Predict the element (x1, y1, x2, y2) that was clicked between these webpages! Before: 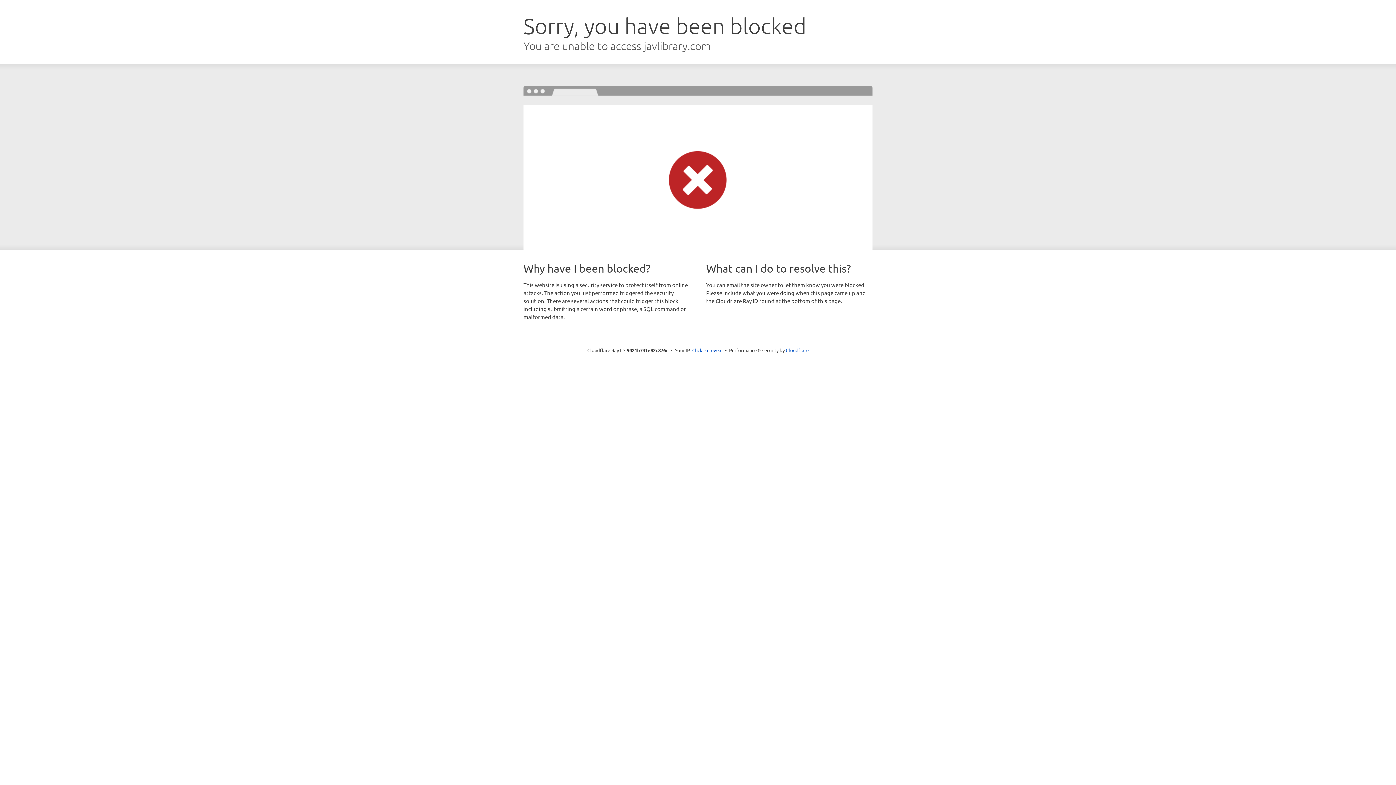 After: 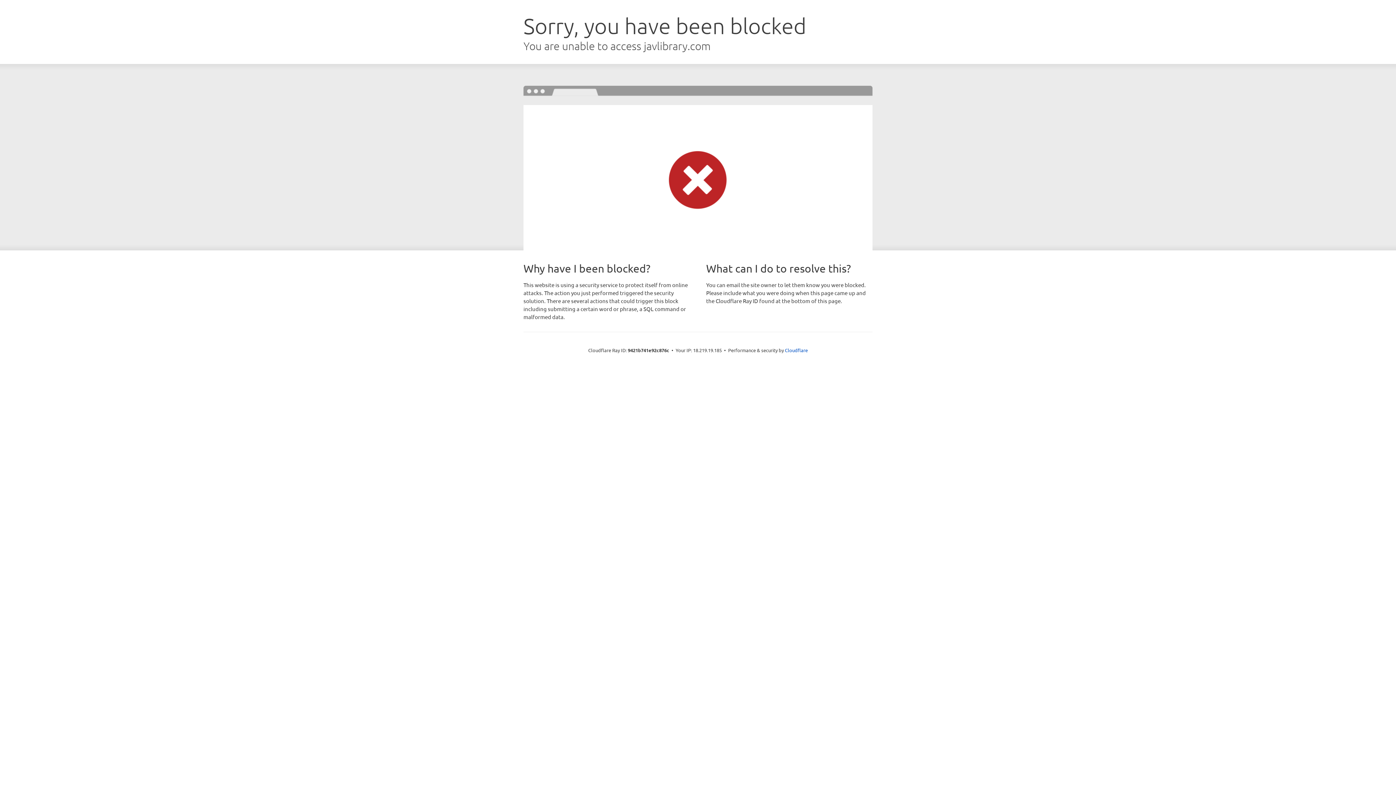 Action: label: Click to reveal bbox: (692, 346, 722, 353)